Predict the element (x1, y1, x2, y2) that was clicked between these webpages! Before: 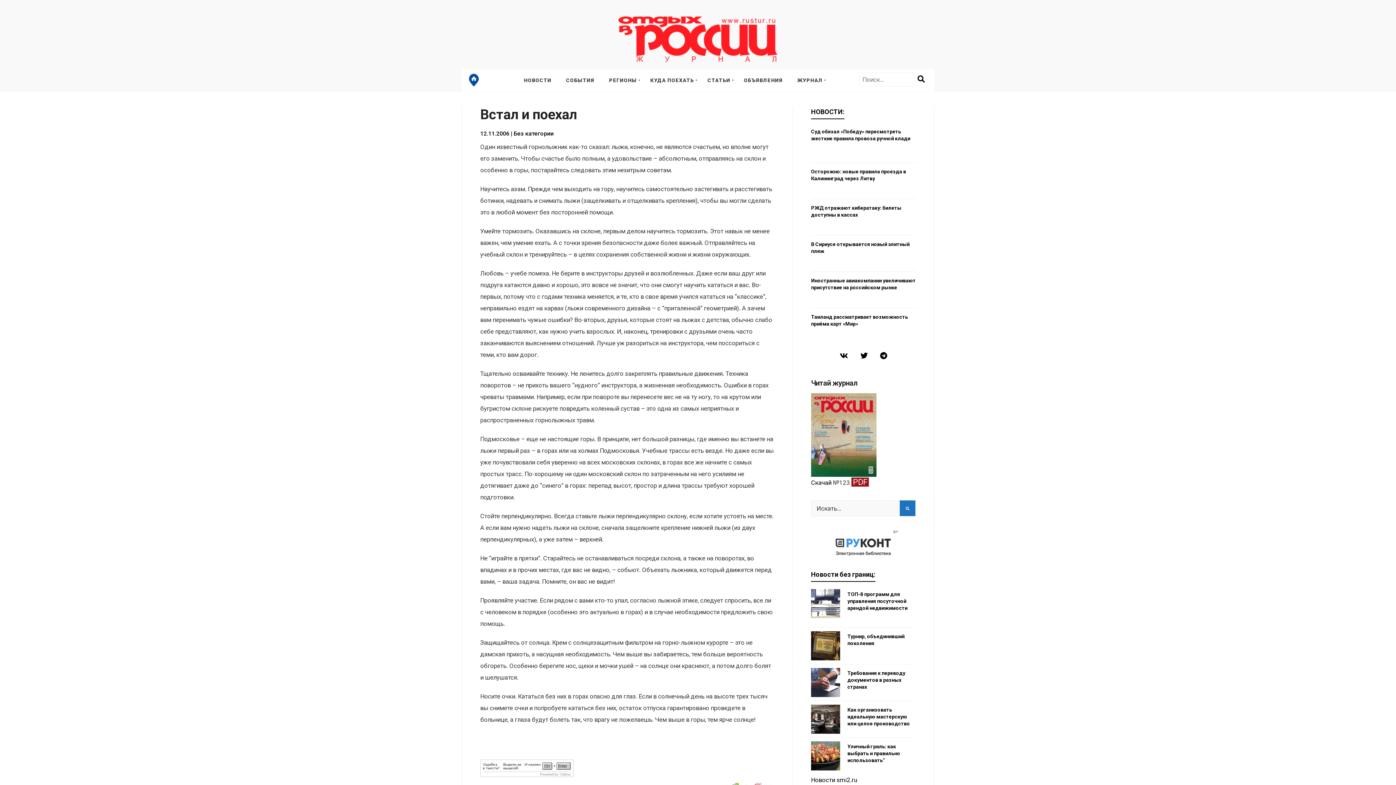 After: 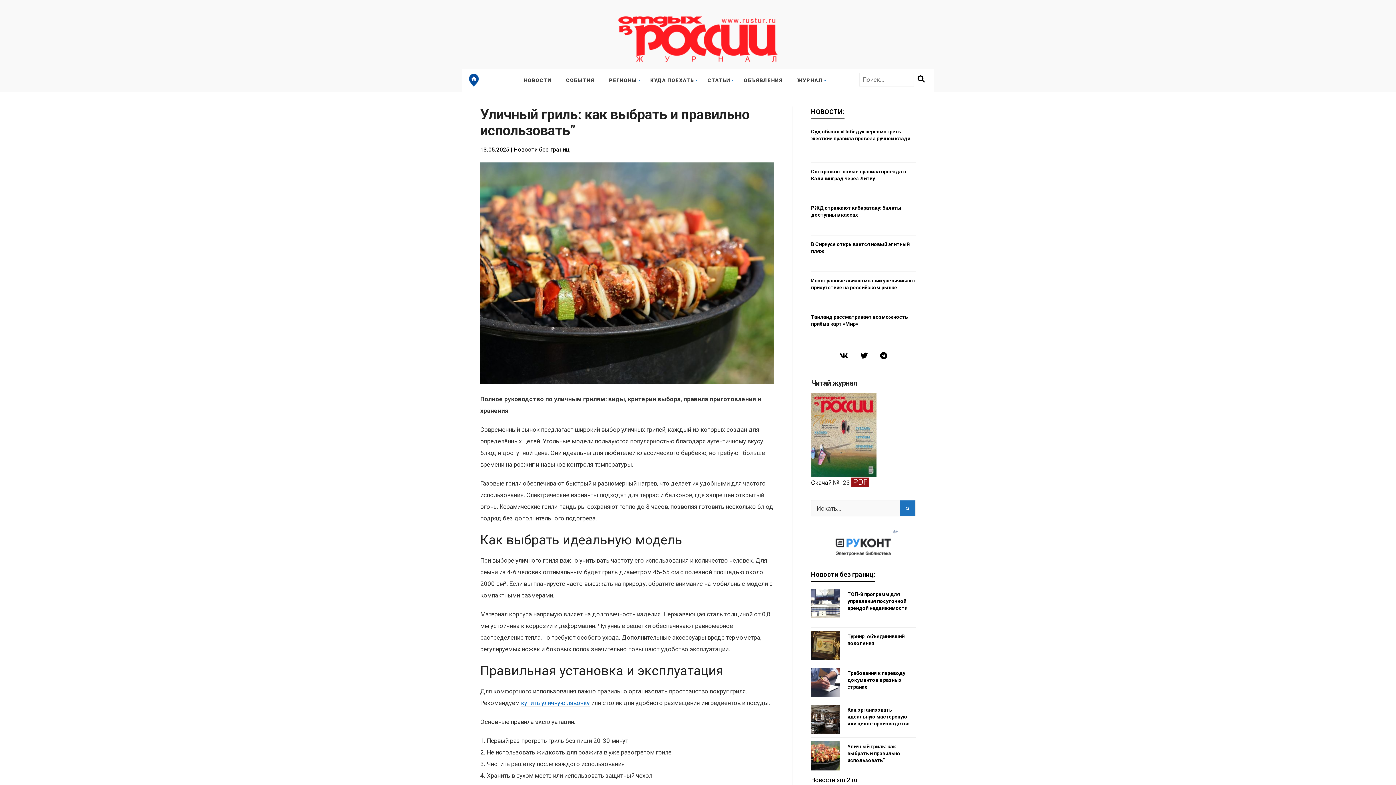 Action: label: Уличный гриль: как выбрать и правильно использовать” bbox: (847, 744, 900, 763)